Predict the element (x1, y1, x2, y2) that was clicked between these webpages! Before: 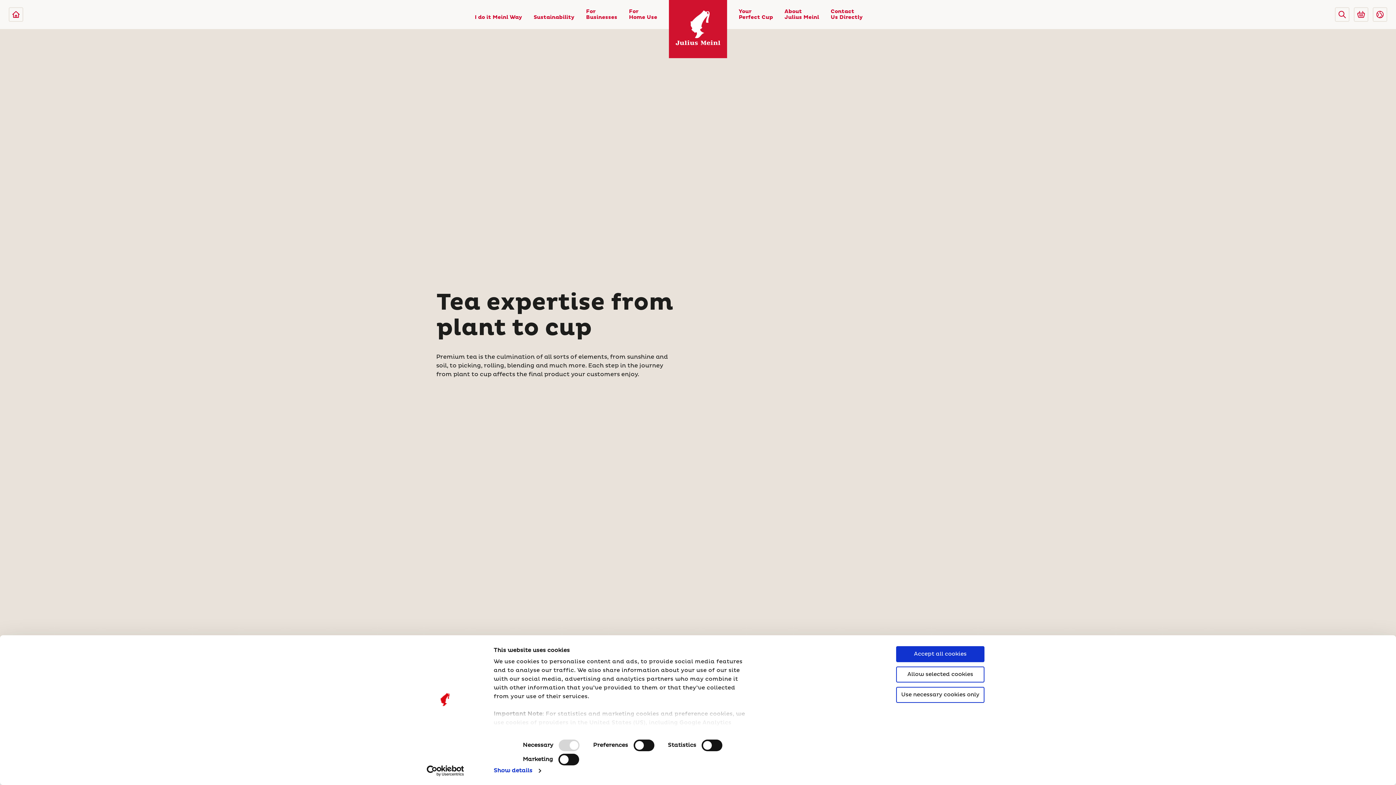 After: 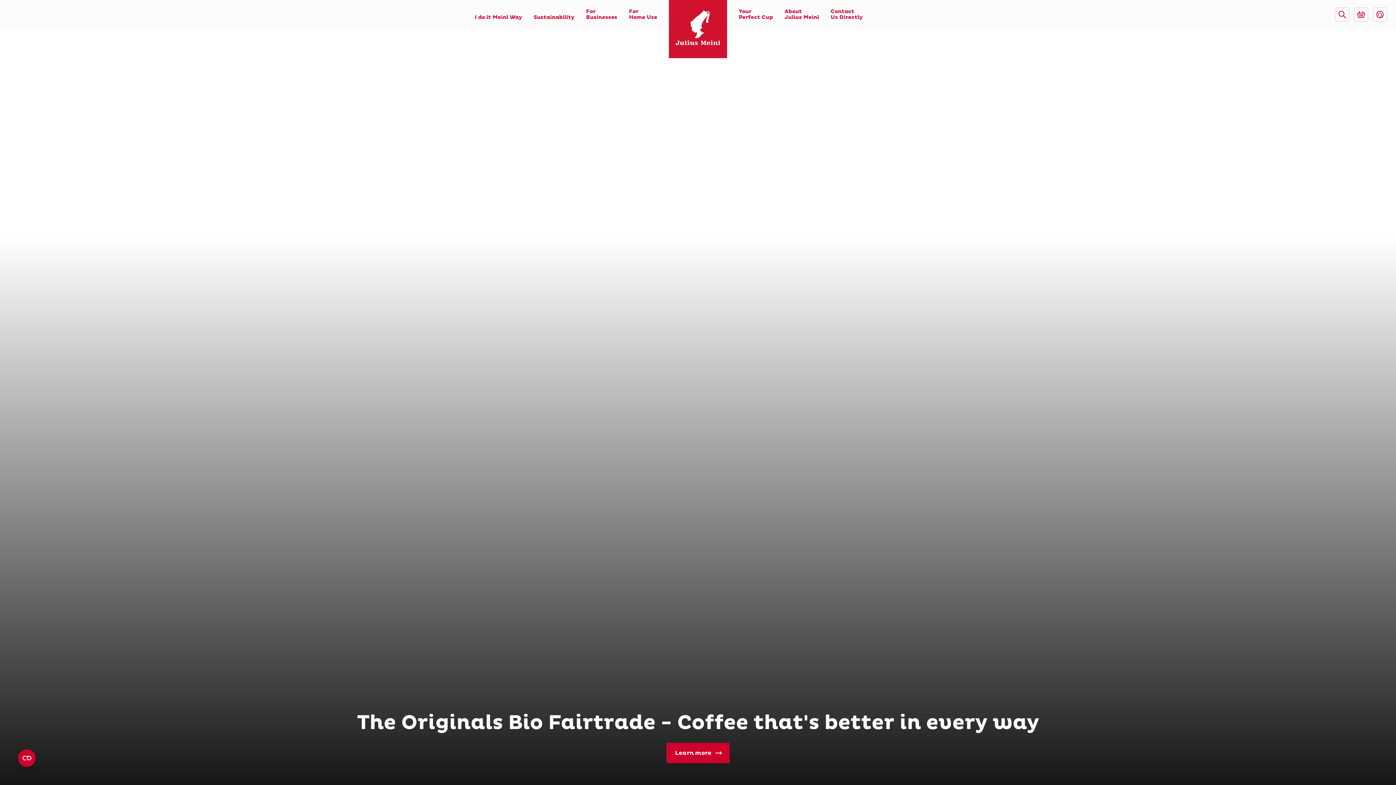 Action: bbox: (8, 7, 23, 21) label: Julius Meinl